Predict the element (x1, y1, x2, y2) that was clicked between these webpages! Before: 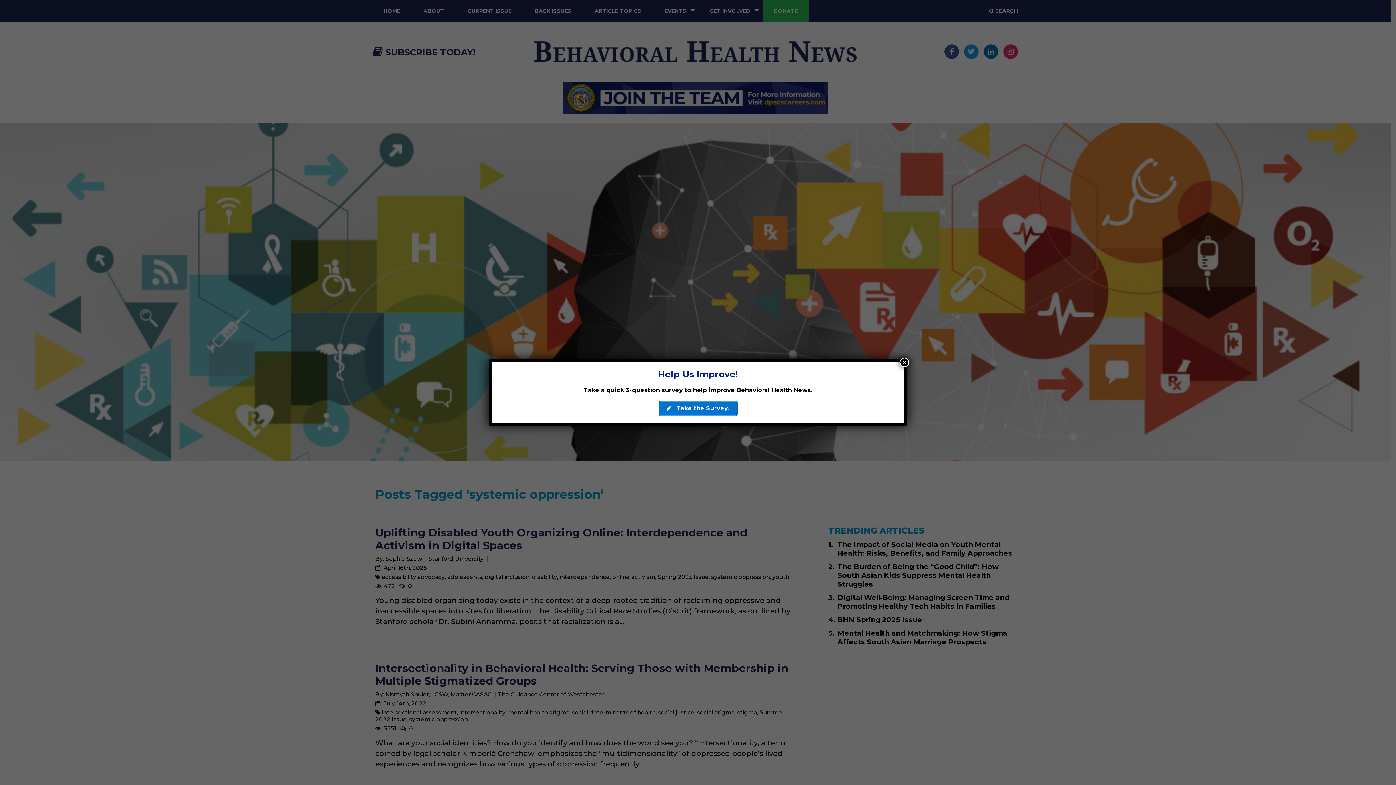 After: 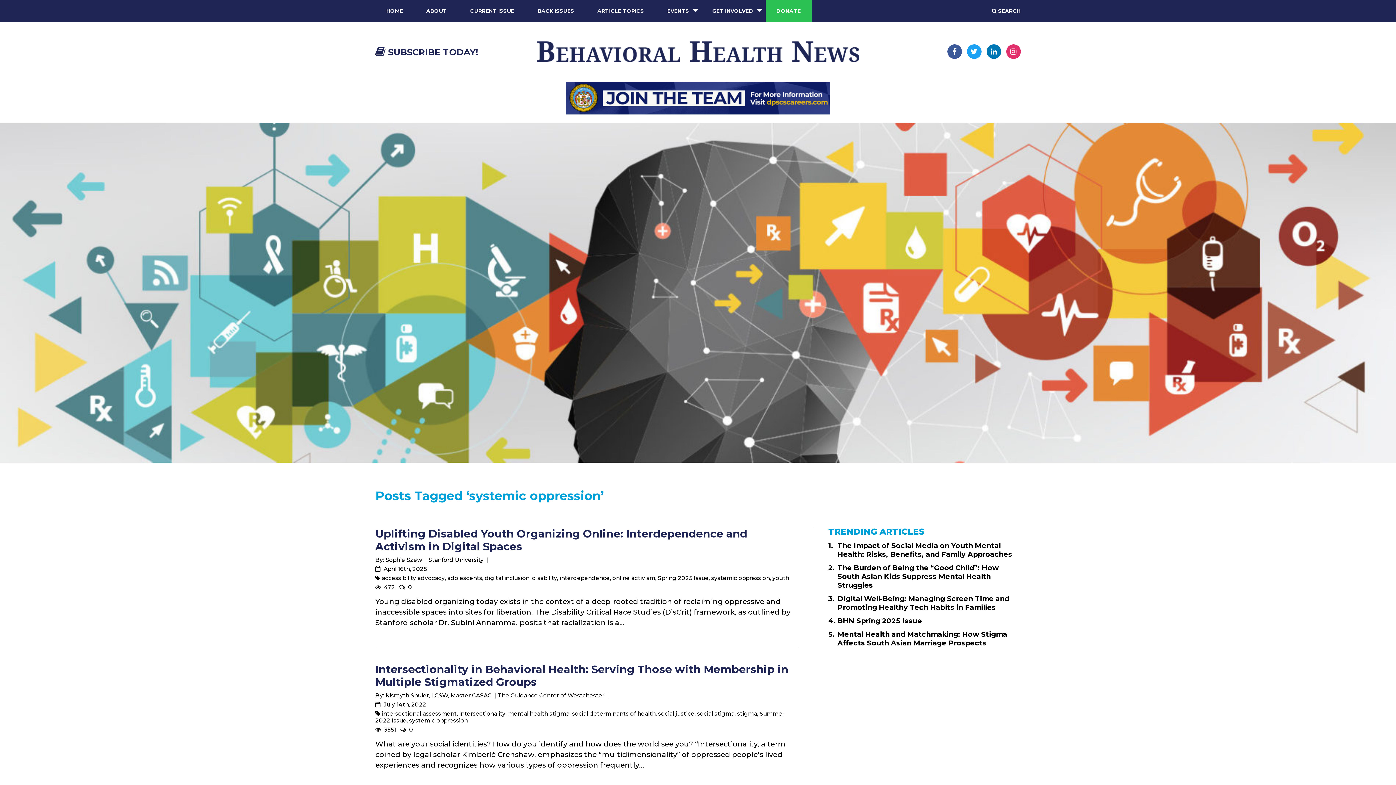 Action: label: Close bbox: (900, 357, 909, 367)